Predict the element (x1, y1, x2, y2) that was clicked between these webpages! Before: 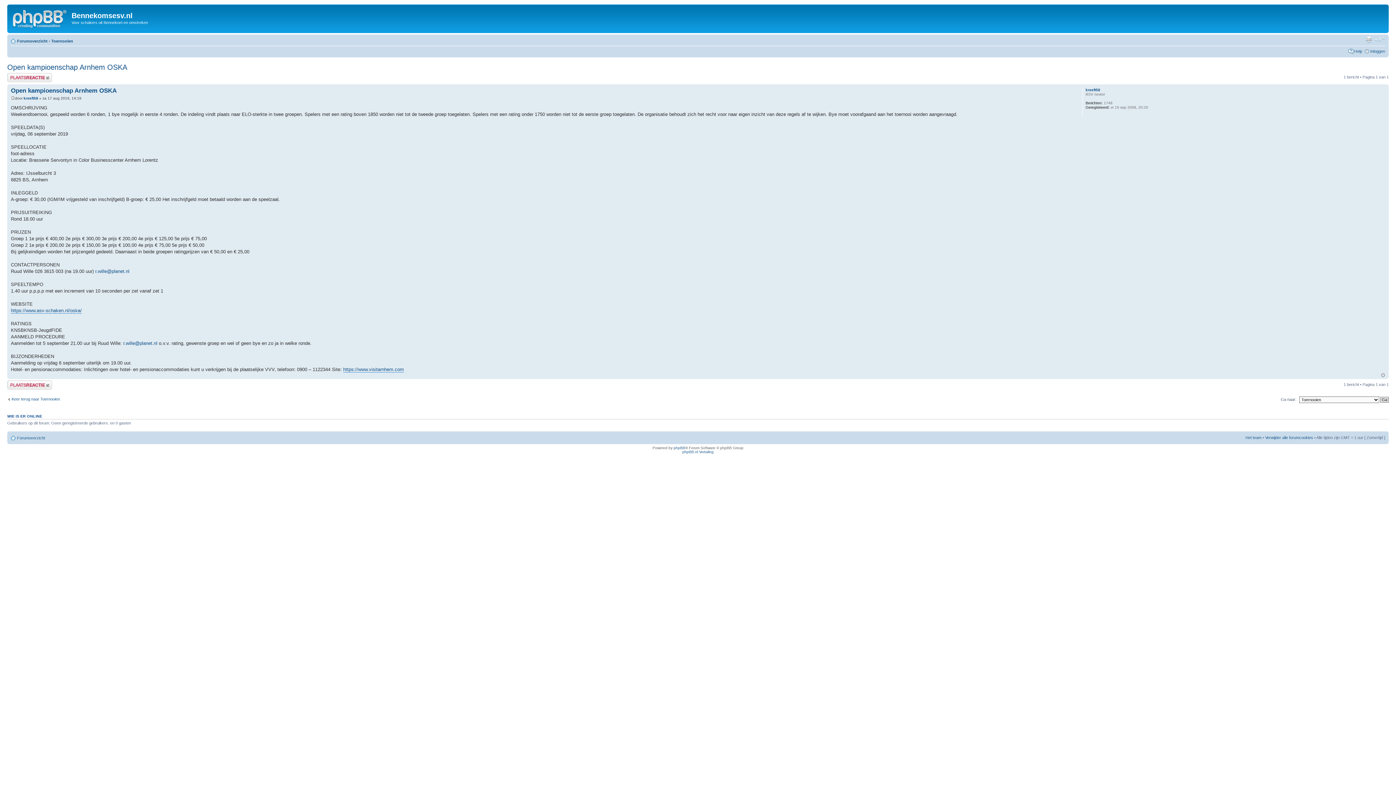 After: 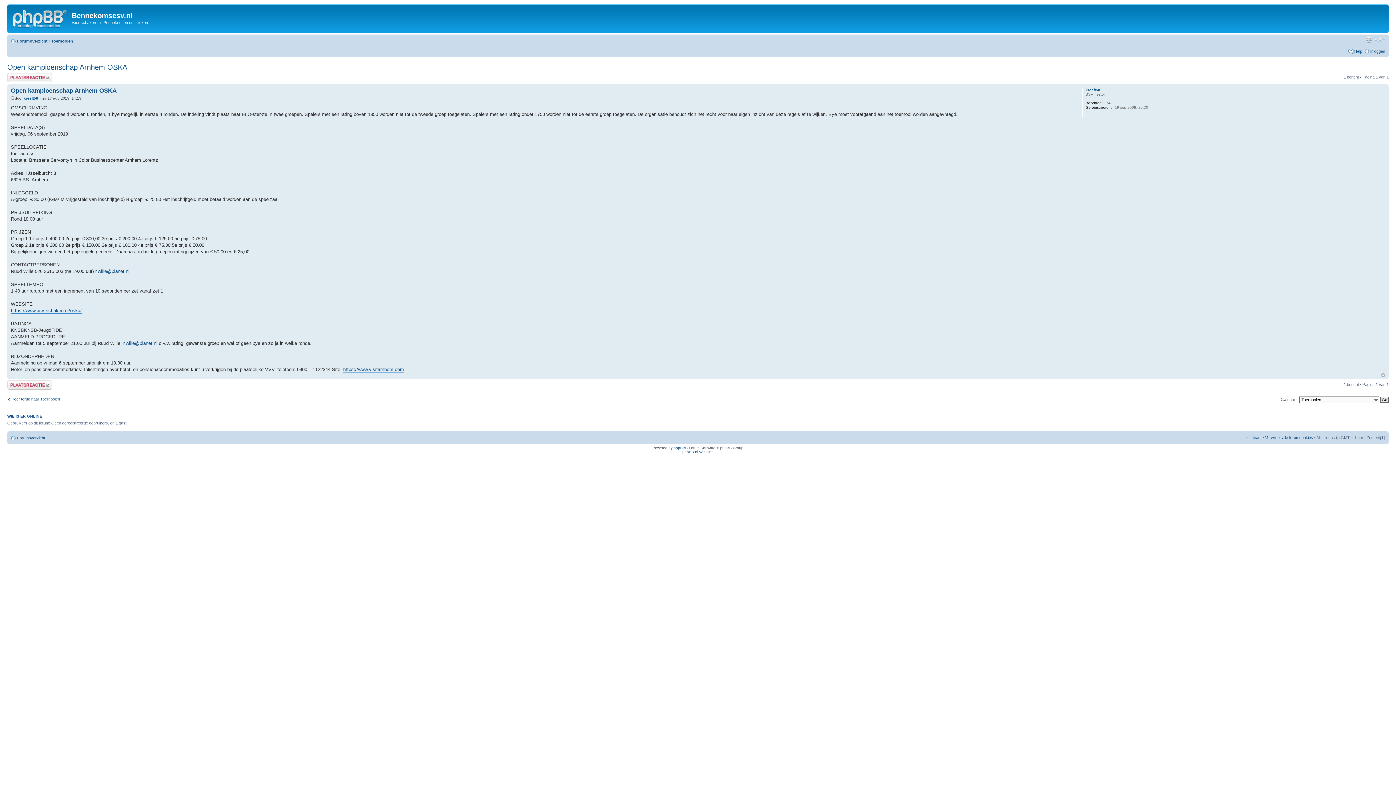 Action: bbox: (7, 63, 127, 71) label: Open kampioenschap Arnhem OSKA